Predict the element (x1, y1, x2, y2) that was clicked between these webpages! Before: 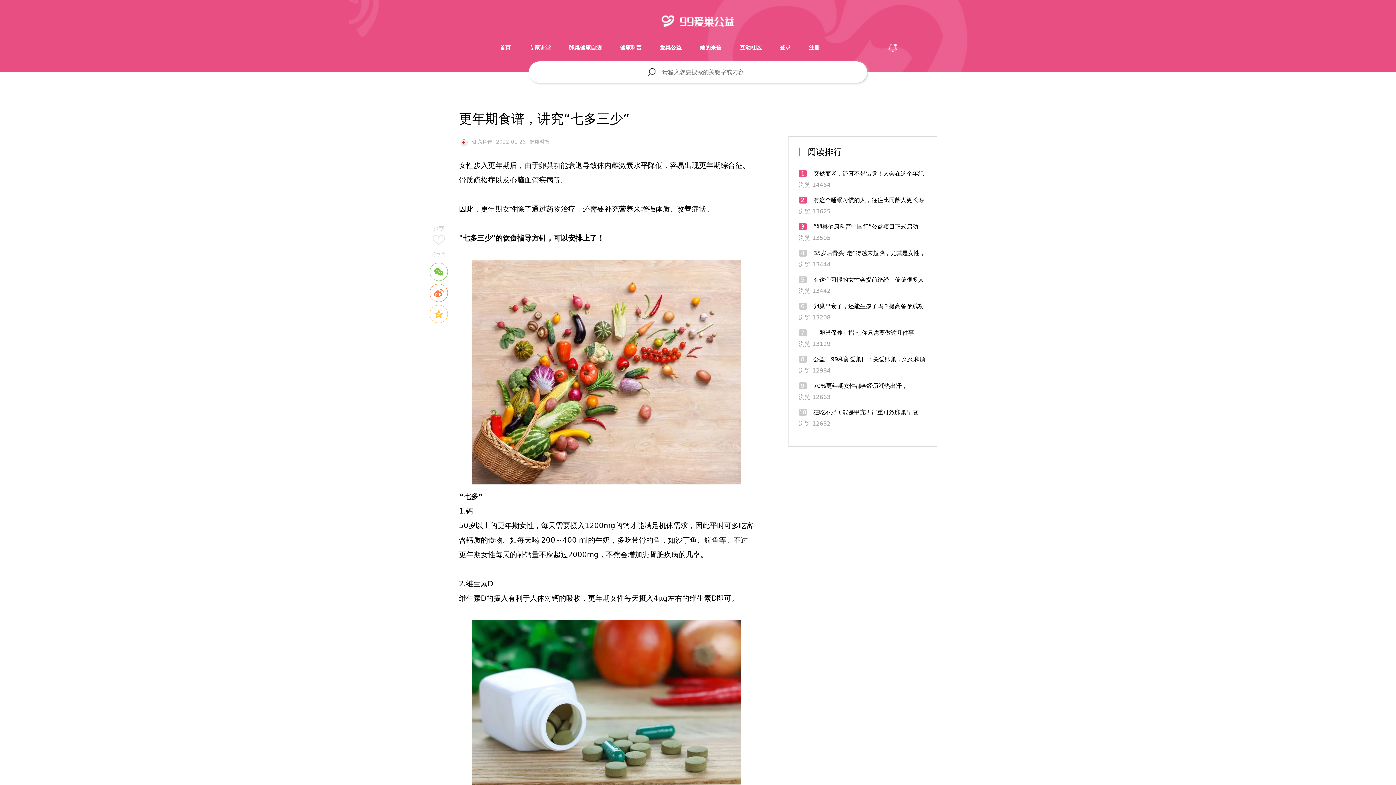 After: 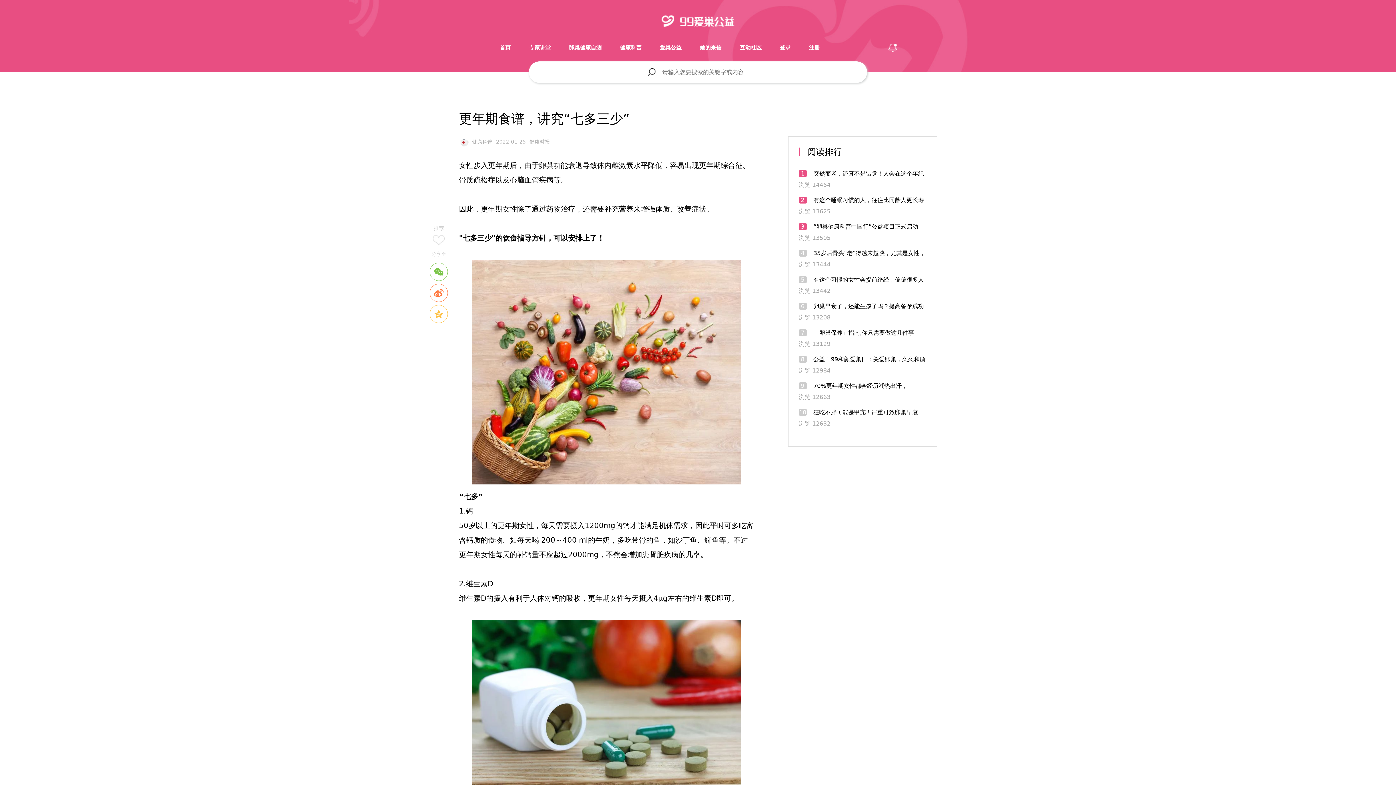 Action: label: “卵巢健康科普中国行”公益项目正式启动！ bbox: (813, 223, 924, 230)